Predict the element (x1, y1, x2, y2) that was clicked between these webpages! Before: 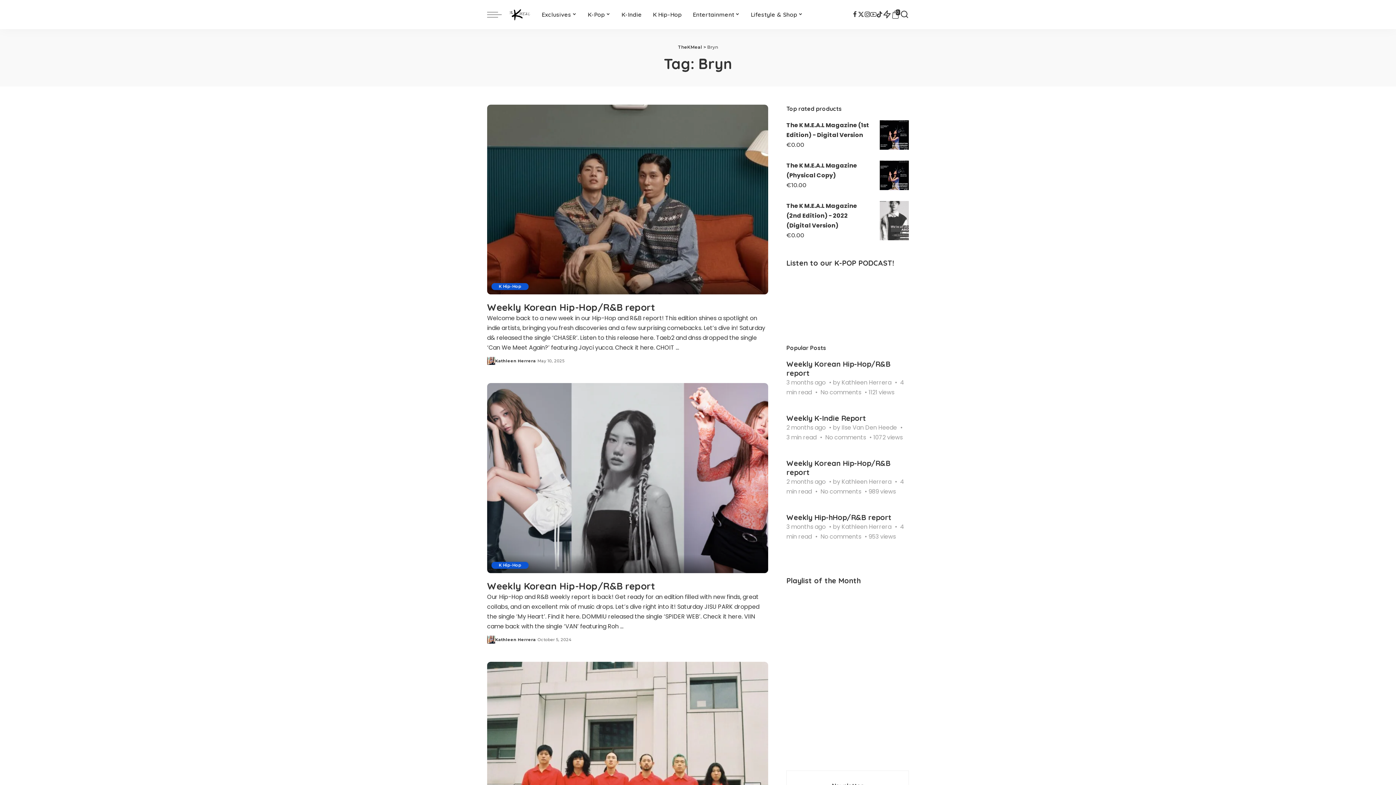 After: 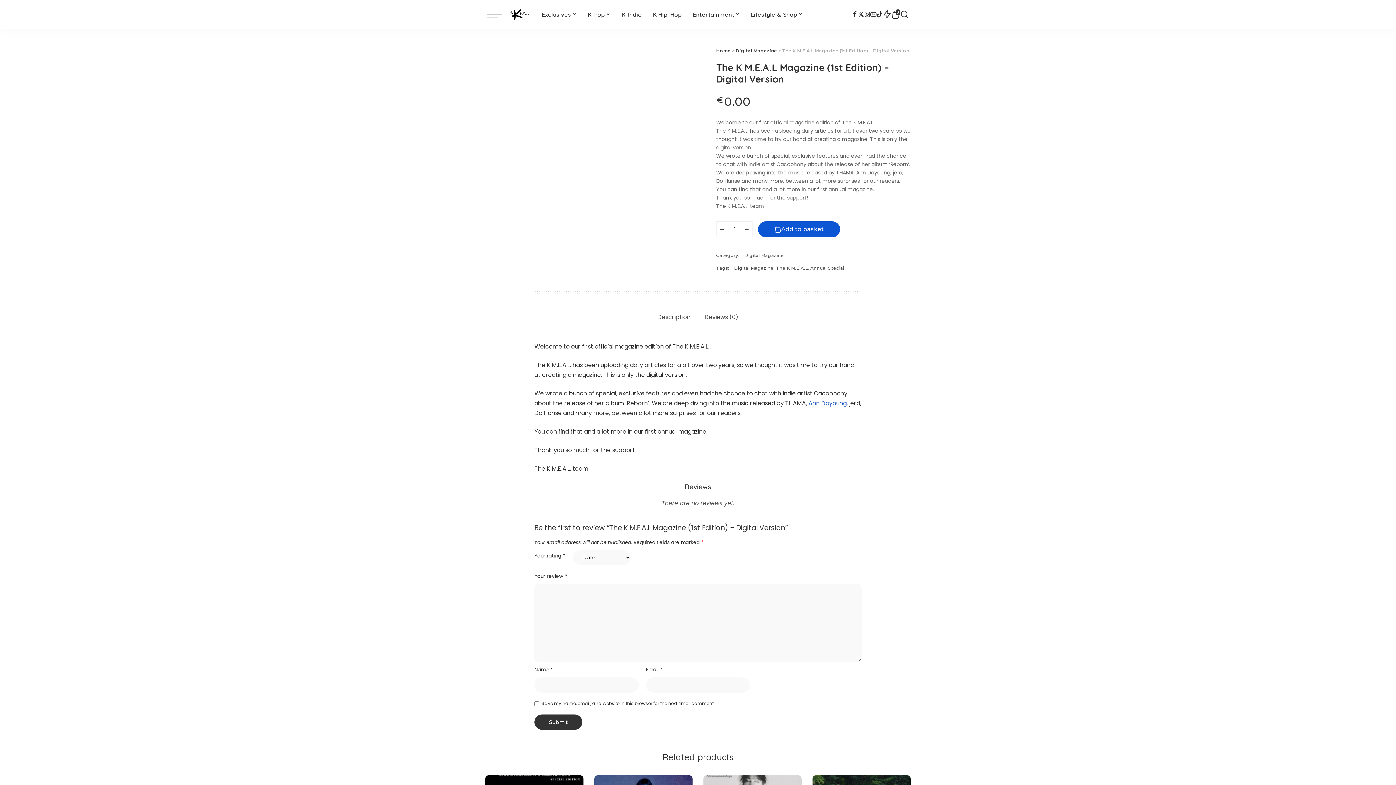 Action: label: The K M.E.A.L Magazine (1st Edition) - Digital Version bbox: (786, 120, 872, 140)